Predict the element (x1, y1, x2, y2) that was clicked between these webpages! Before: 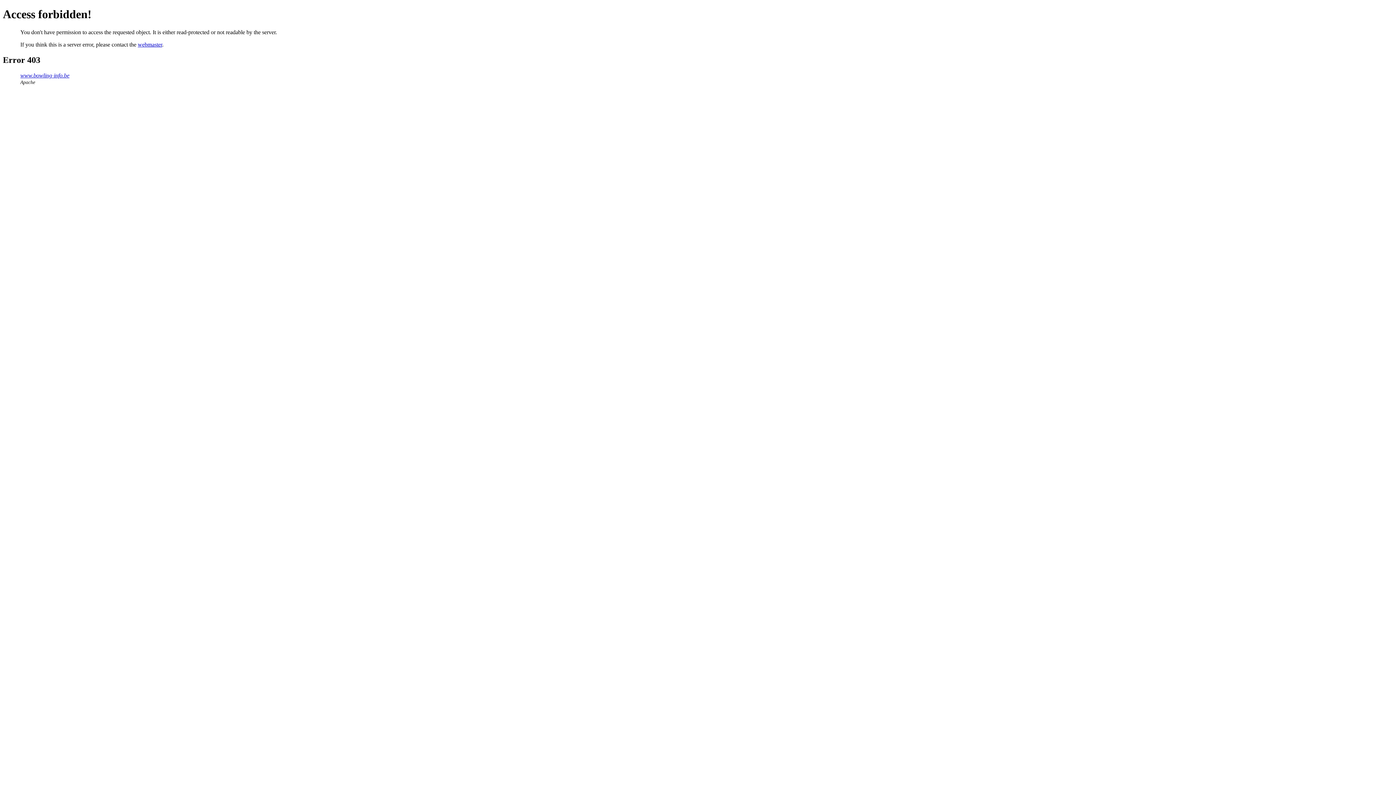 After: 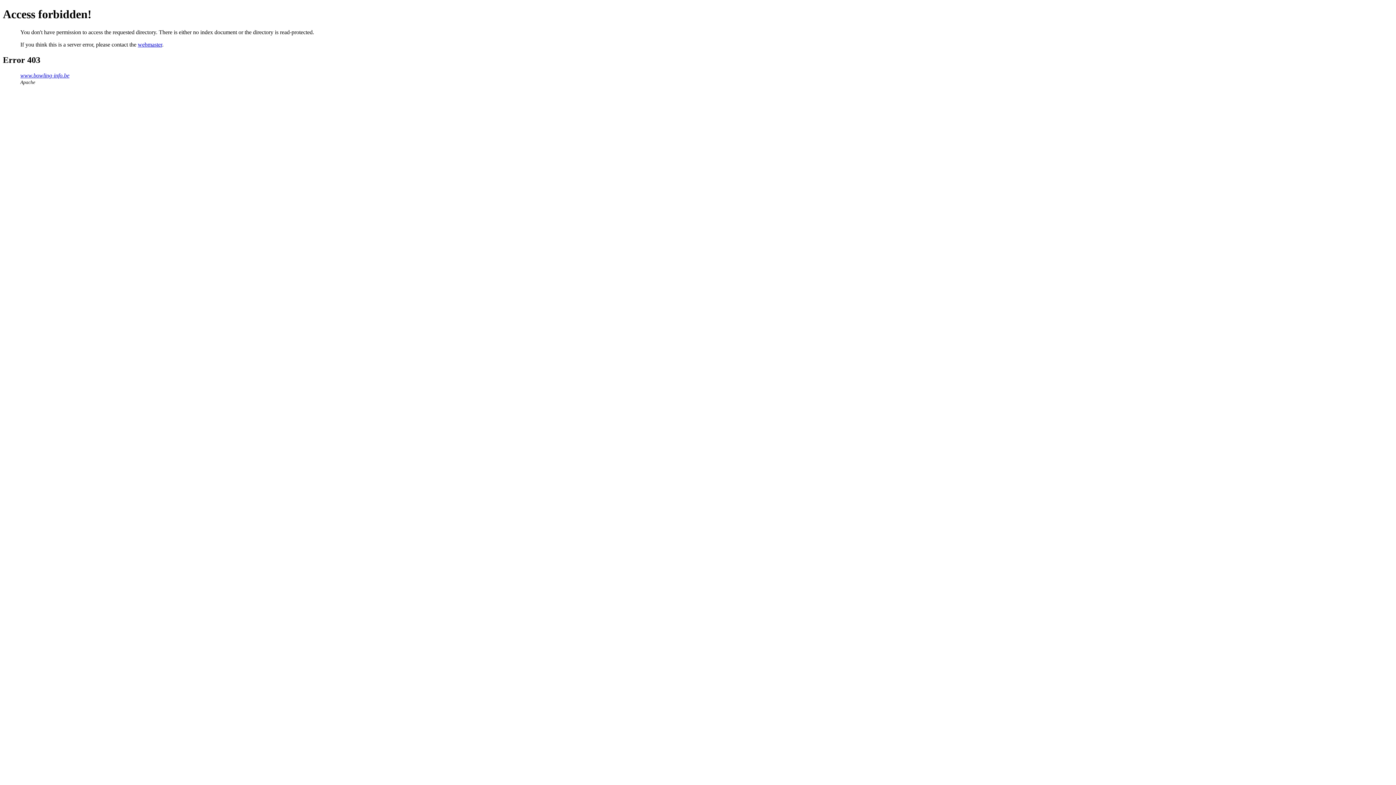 Action: bbox: (20, 72, 69, 78) label: www.bowling-info.be